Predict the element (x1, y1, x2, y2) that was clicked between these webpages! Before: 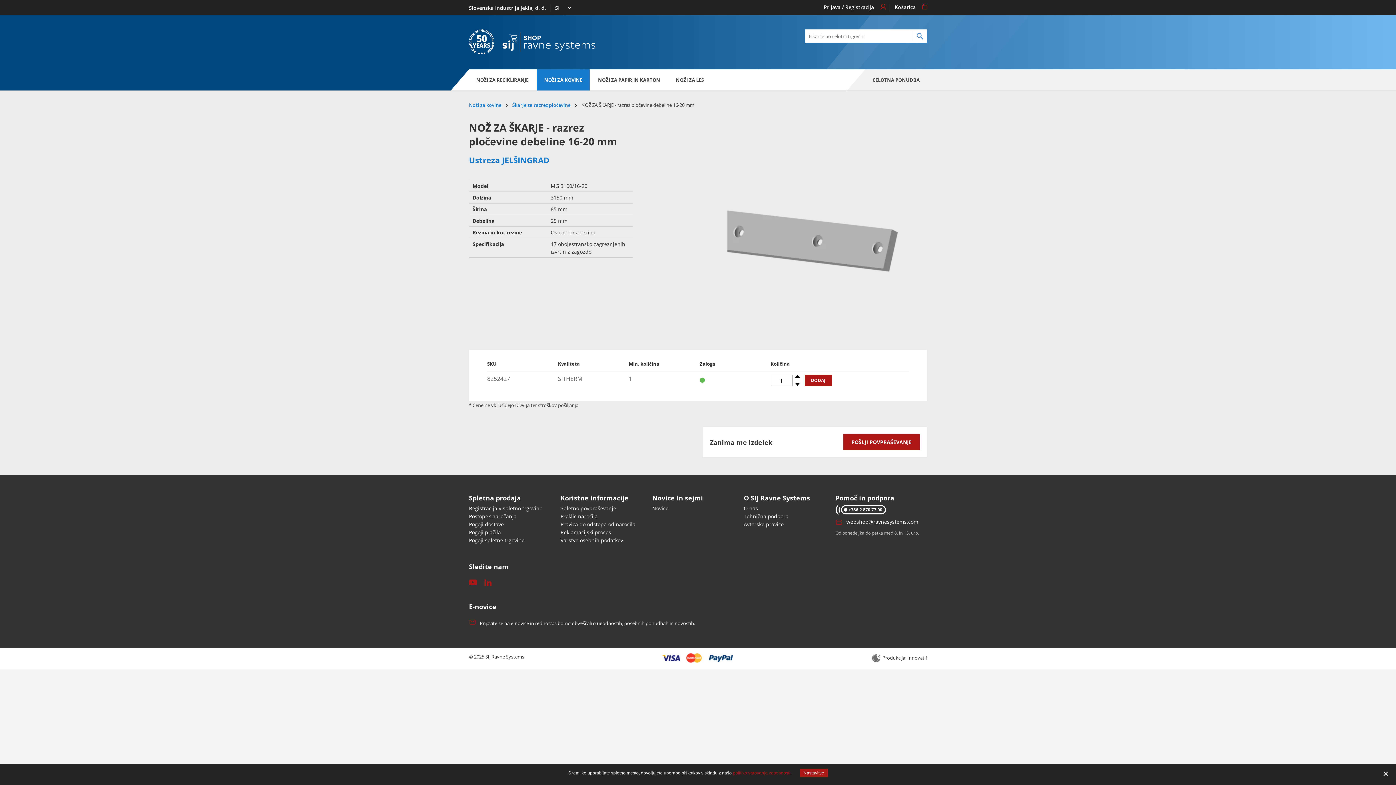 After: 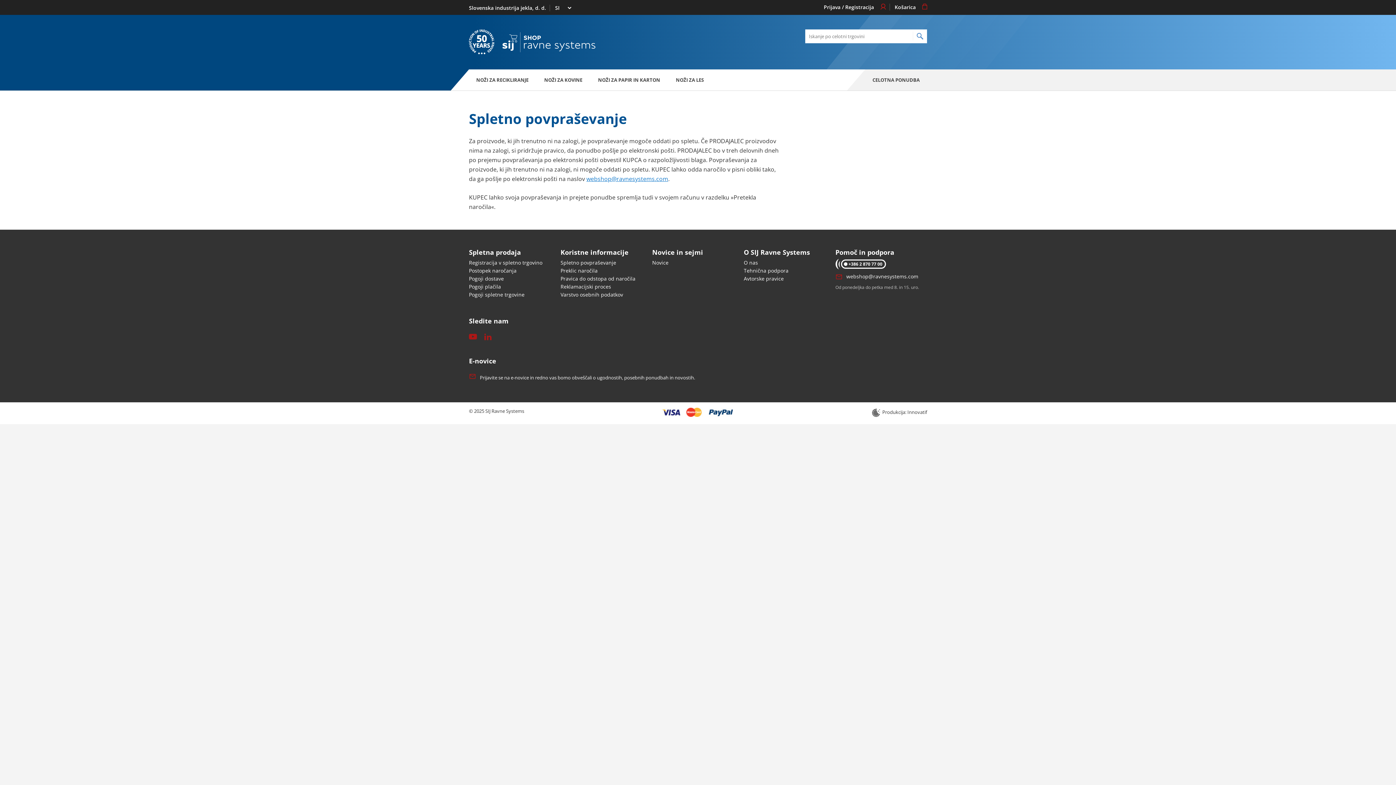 Action: bbox: (560, 505, 616, 512) label: Spletno povpraševanje